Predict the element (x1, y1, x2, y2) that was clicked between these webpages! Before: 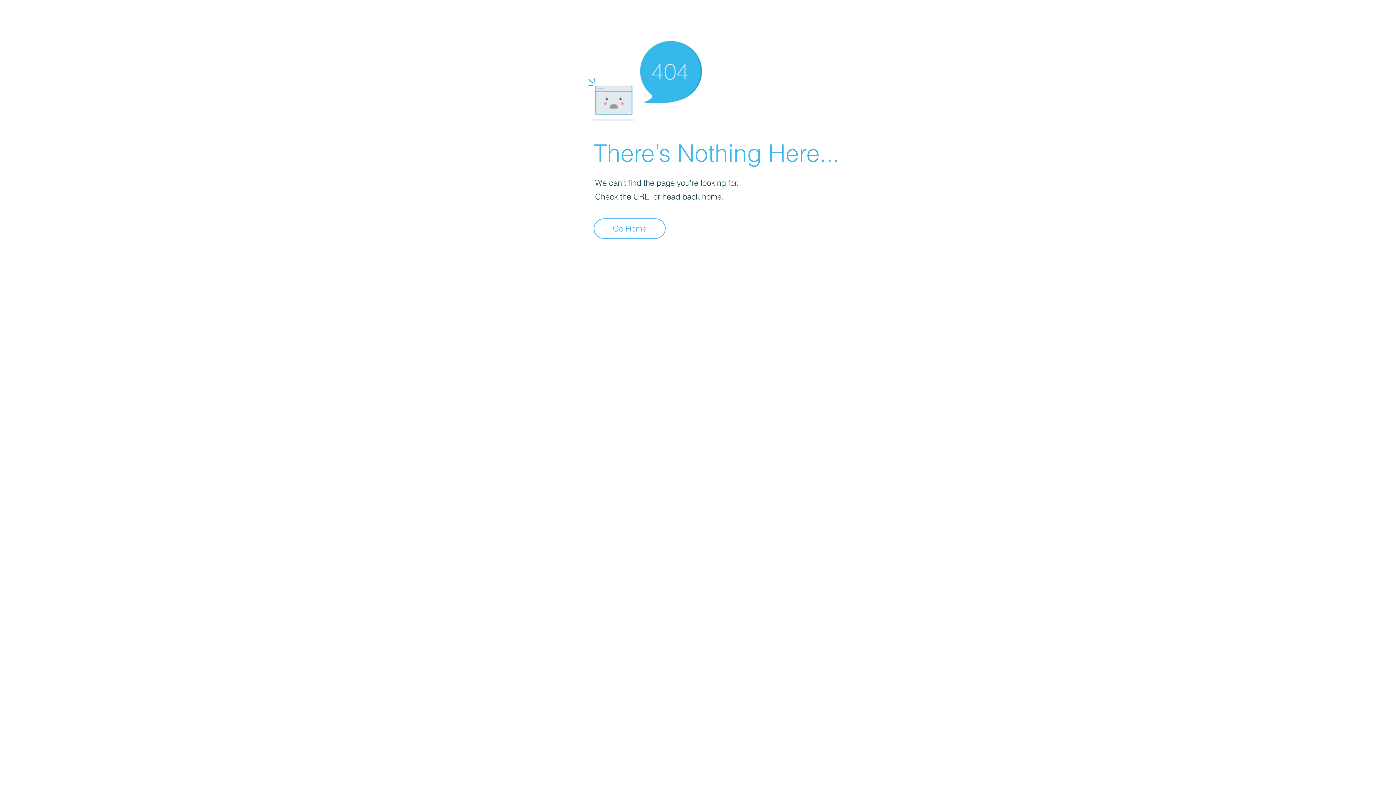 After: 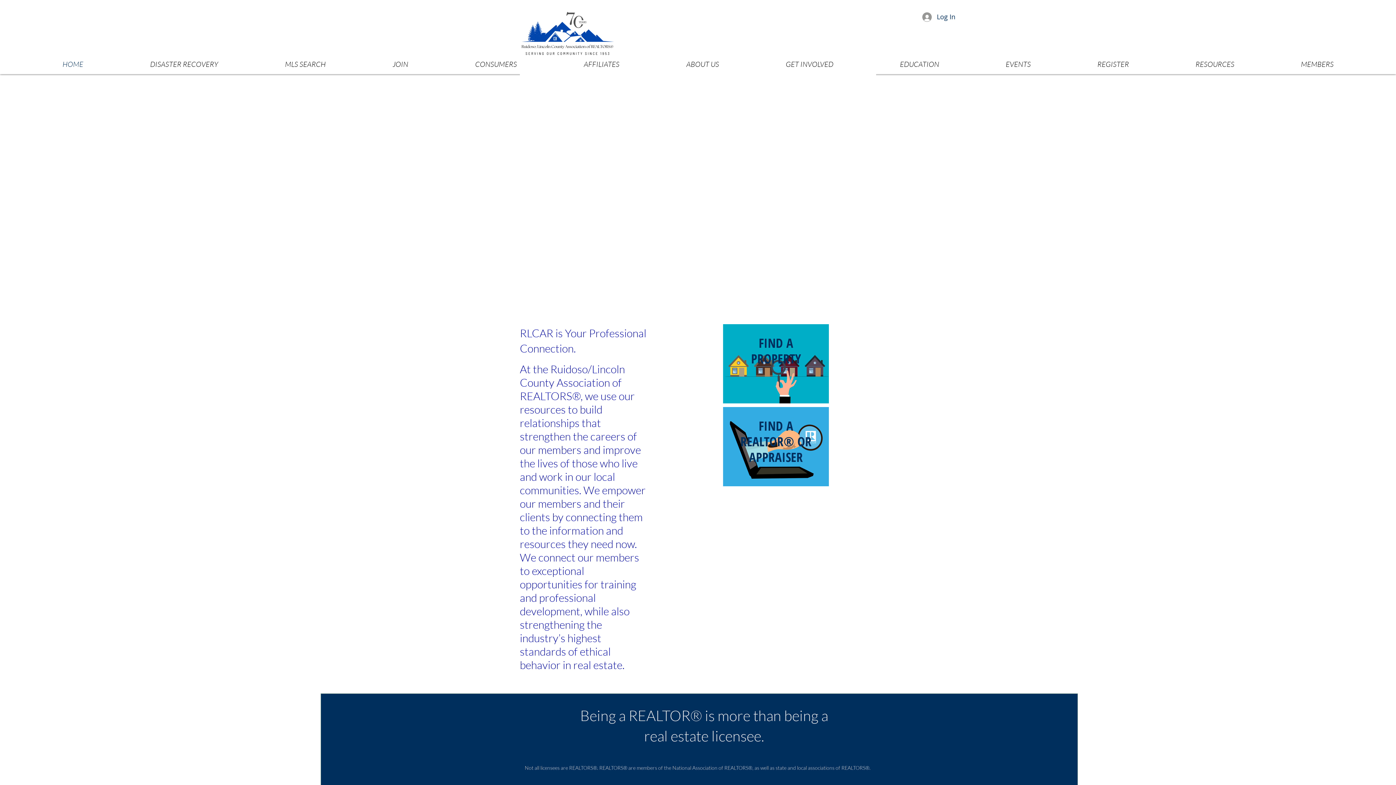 Action: label: Go Home bbox: (593, 218, 665, 238)